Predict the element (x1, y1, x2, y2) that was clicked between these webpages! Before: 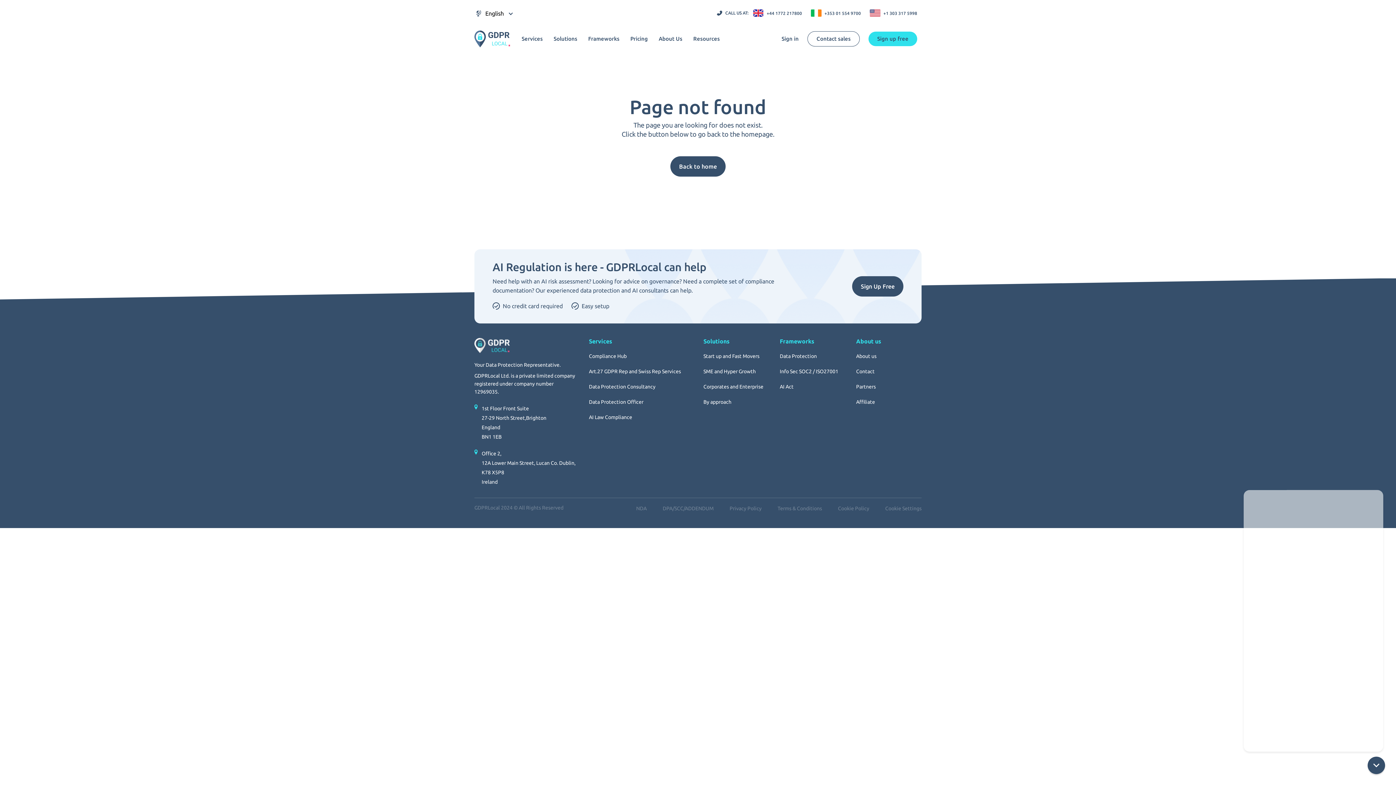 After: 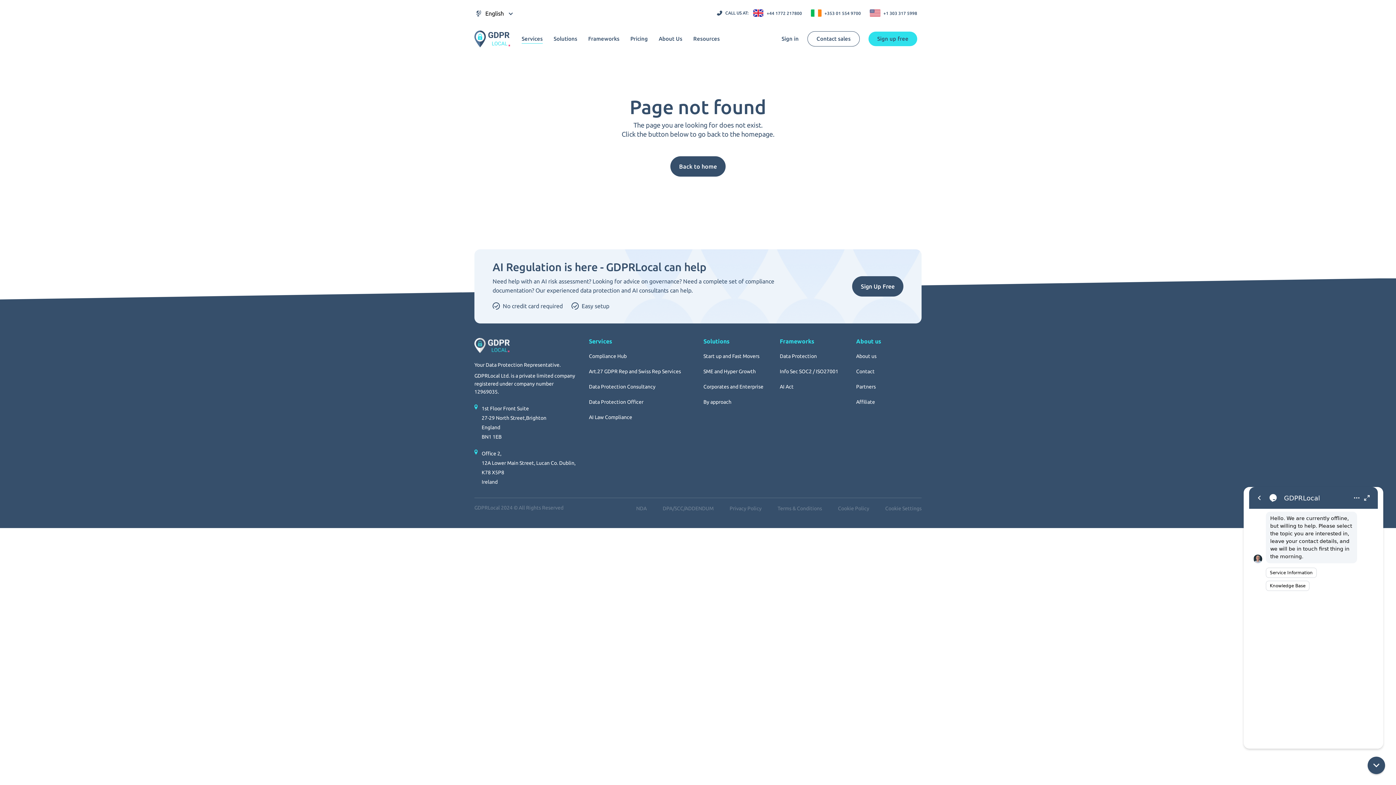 Action: bbox: (521, 36, 542, 43) label: Services